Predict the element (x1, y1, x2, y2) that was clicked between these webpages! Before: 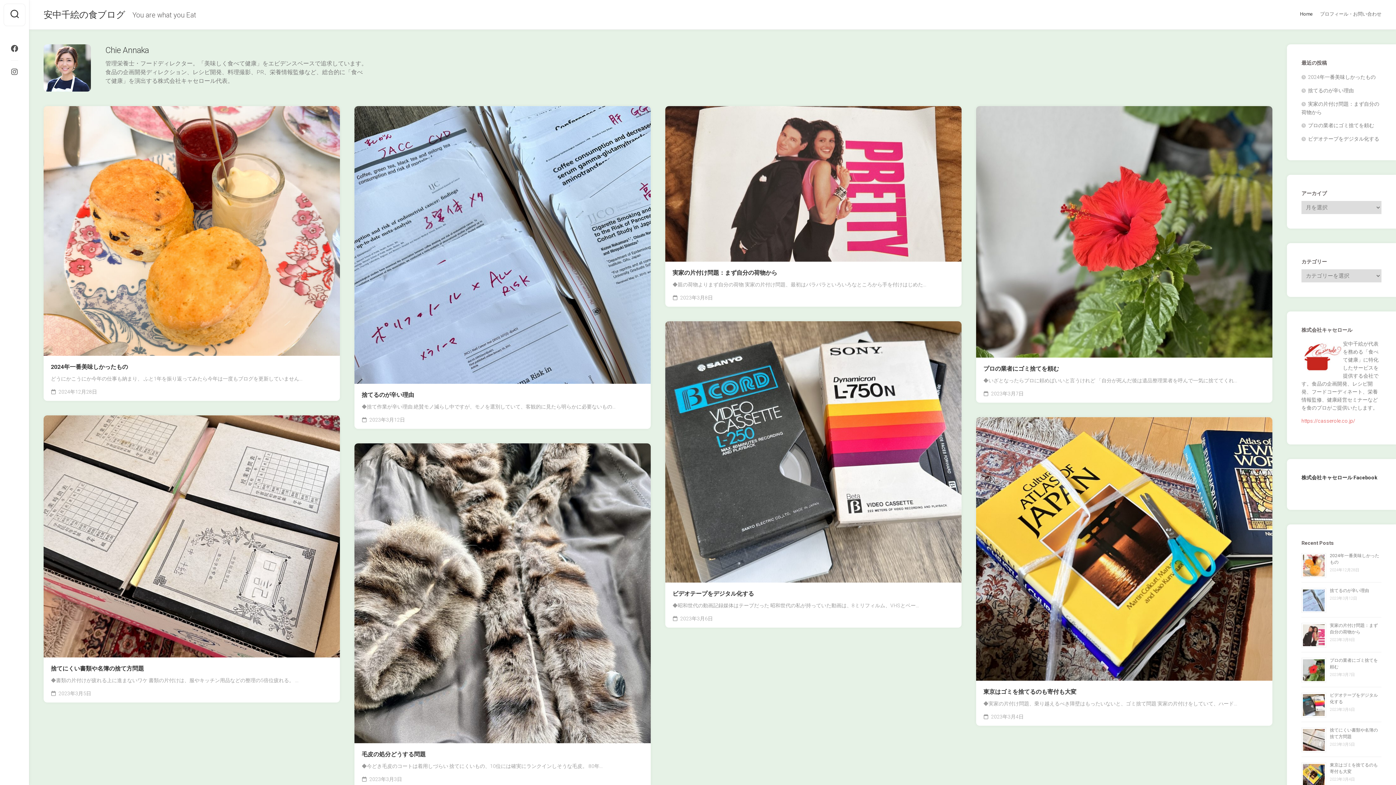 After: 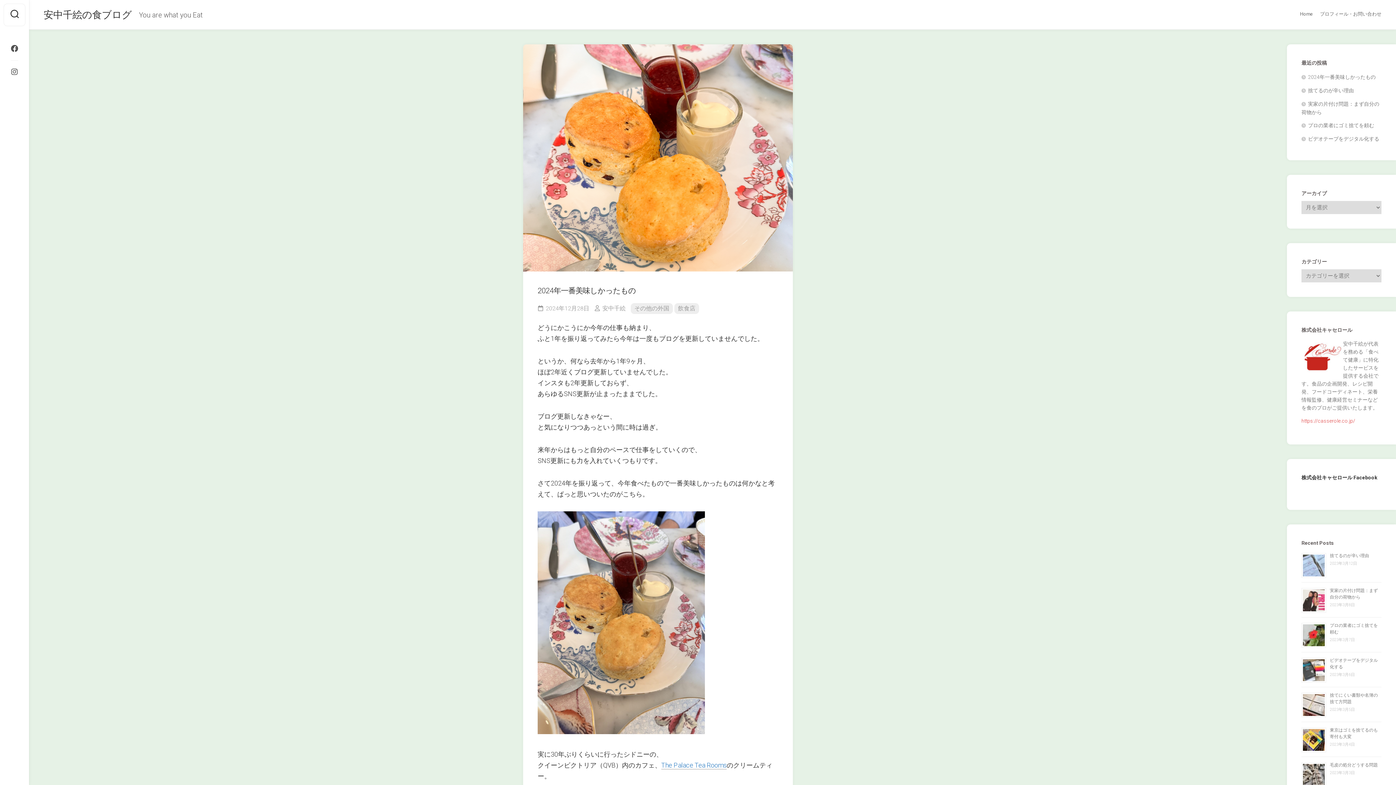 Action: label: 2024年一番美味しかったもの bbox: (50, 363, 332, 371)